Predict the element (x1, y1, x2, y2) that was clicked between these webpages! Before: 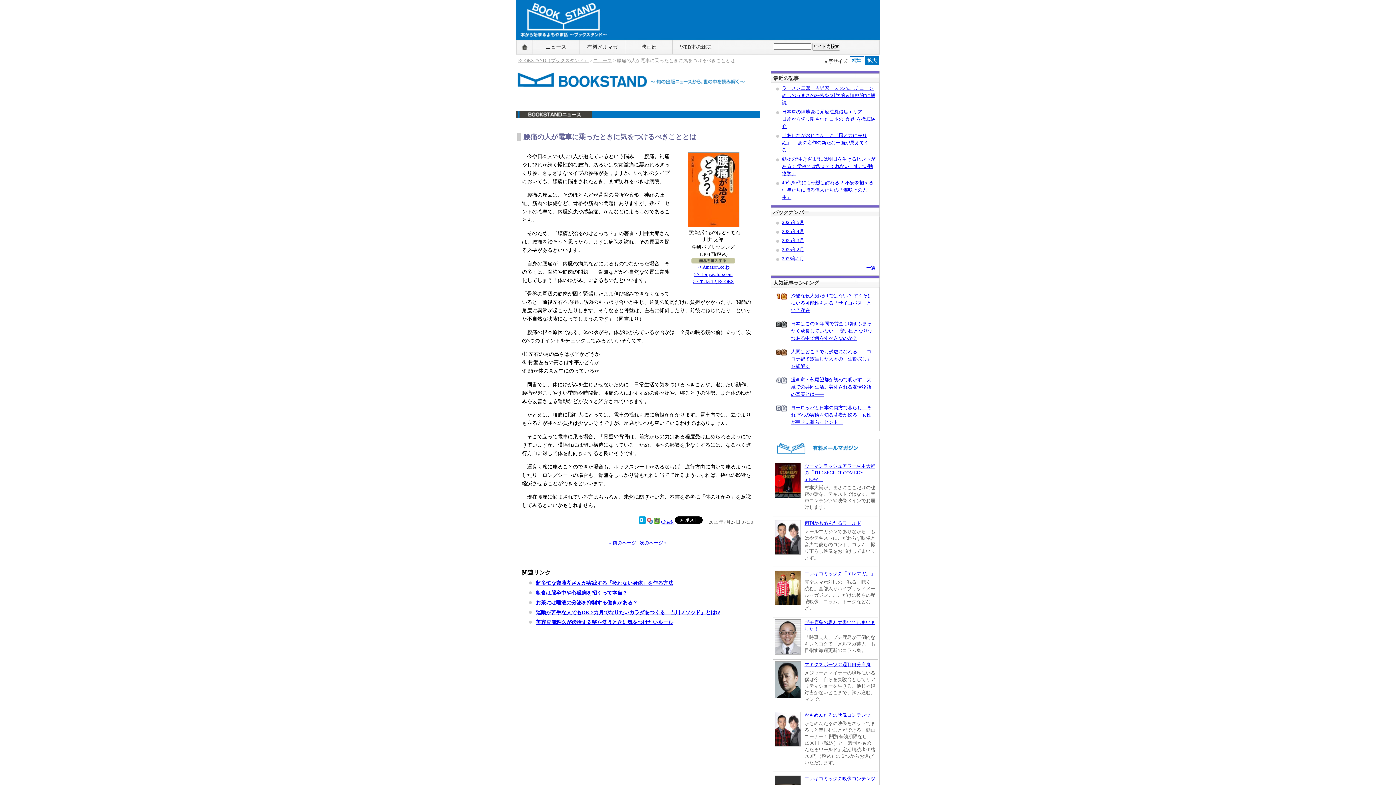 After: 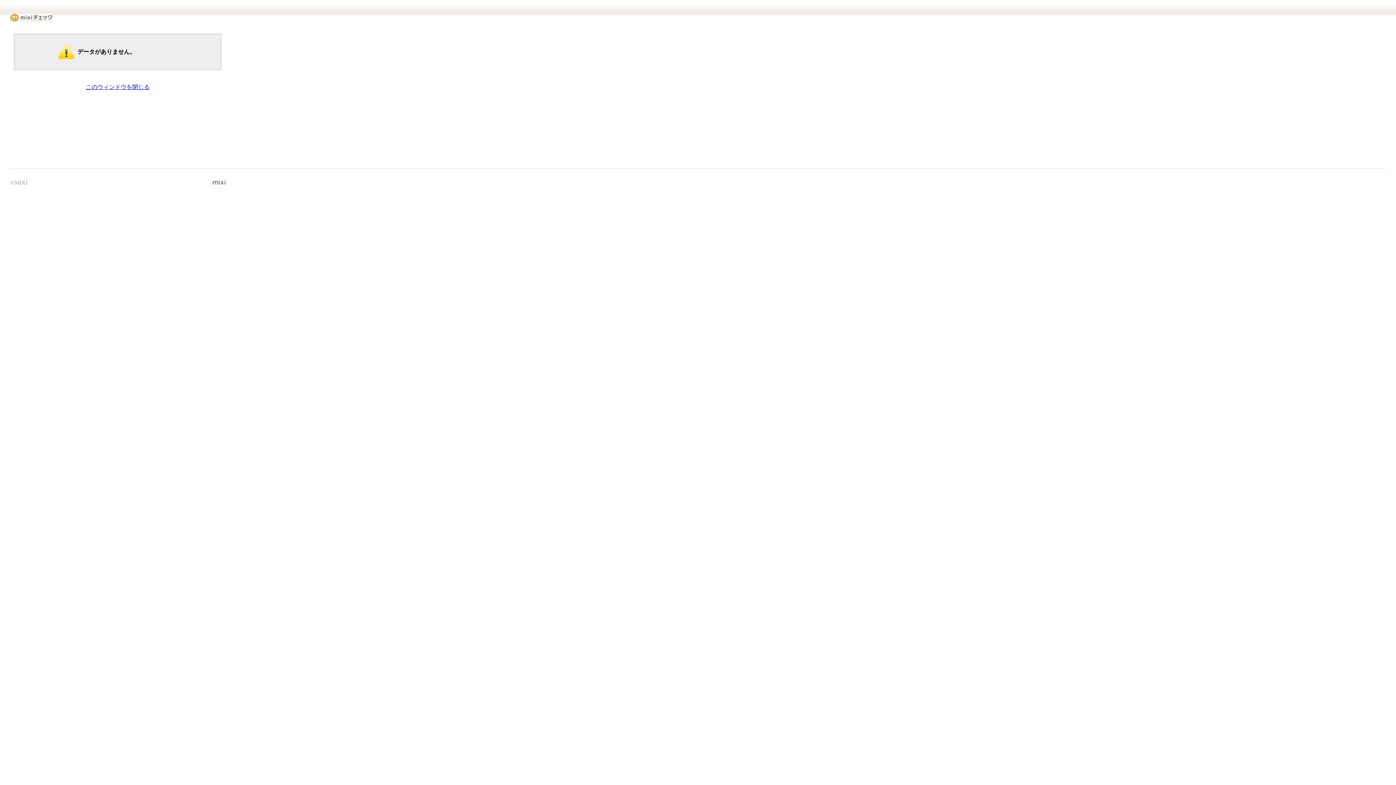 Action: label: Check bbox: (661, 519, 673, 525)